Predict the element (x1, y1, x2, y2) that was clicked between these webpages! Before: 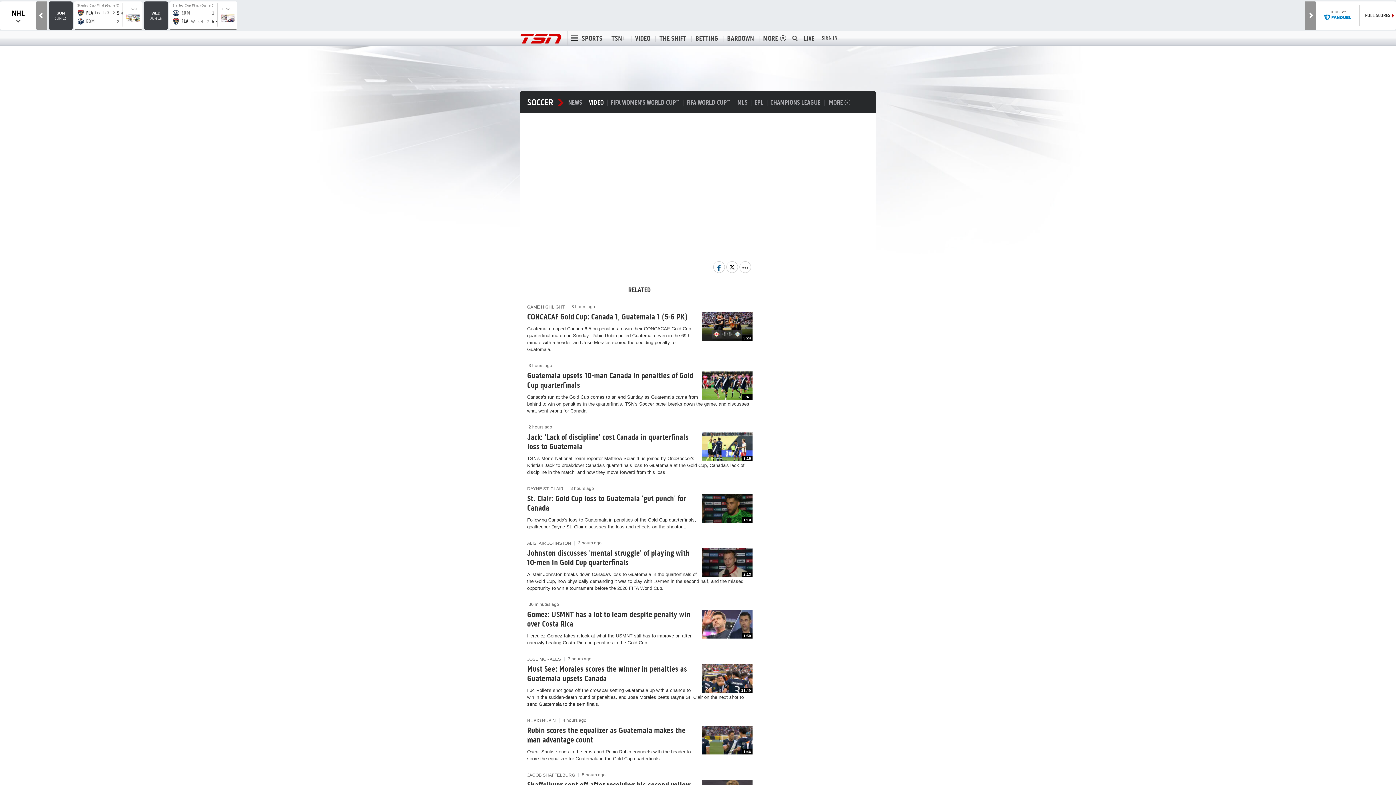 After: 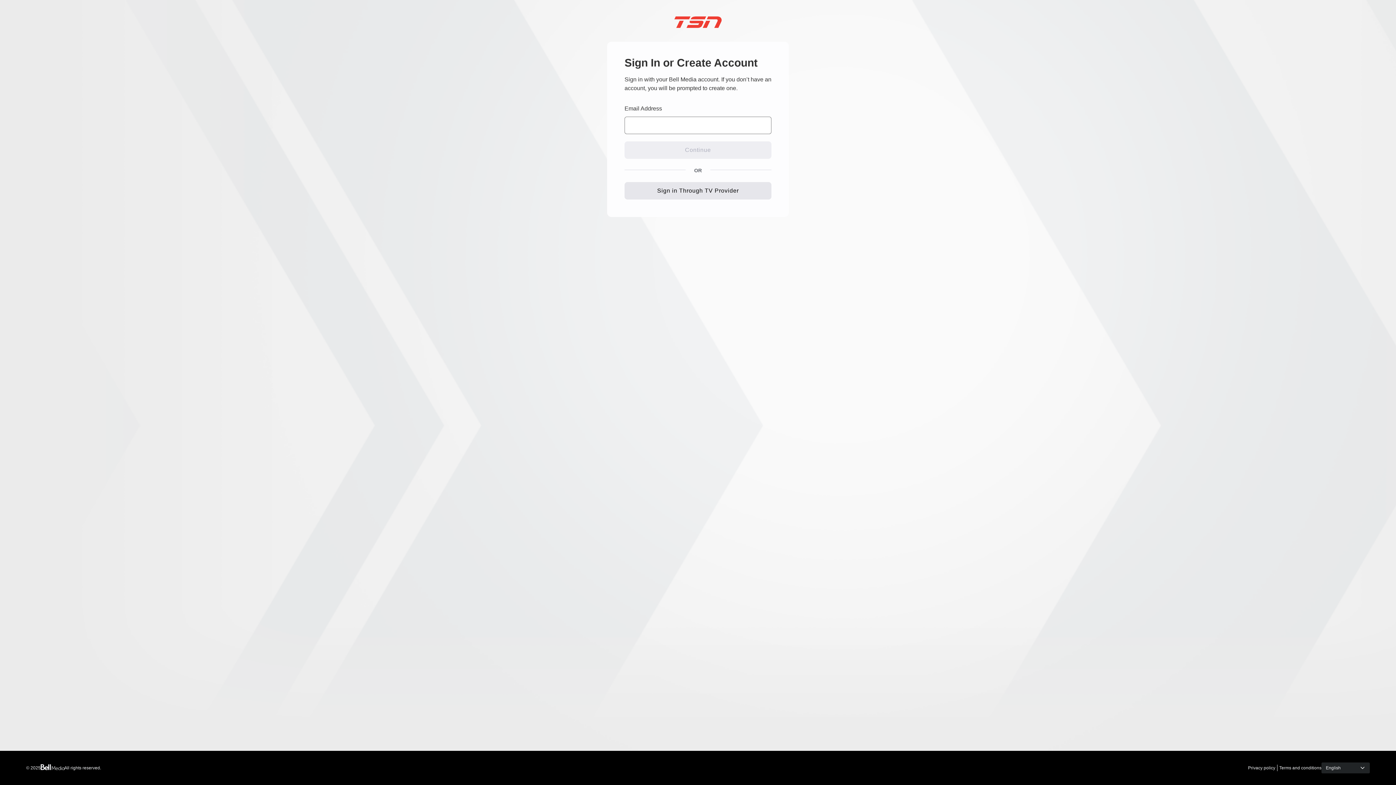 Action: bbox: (821, 34, 837, 41) label: SIGN IN